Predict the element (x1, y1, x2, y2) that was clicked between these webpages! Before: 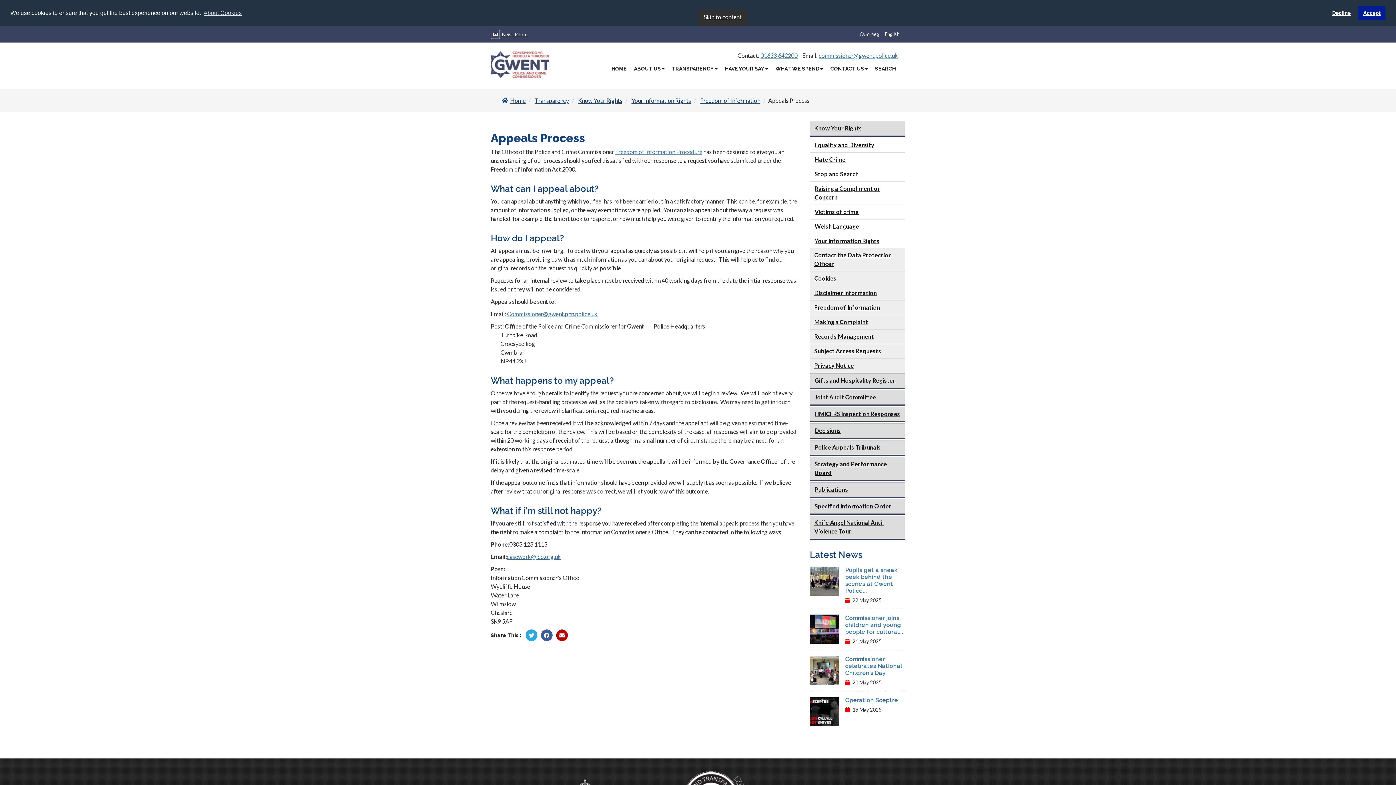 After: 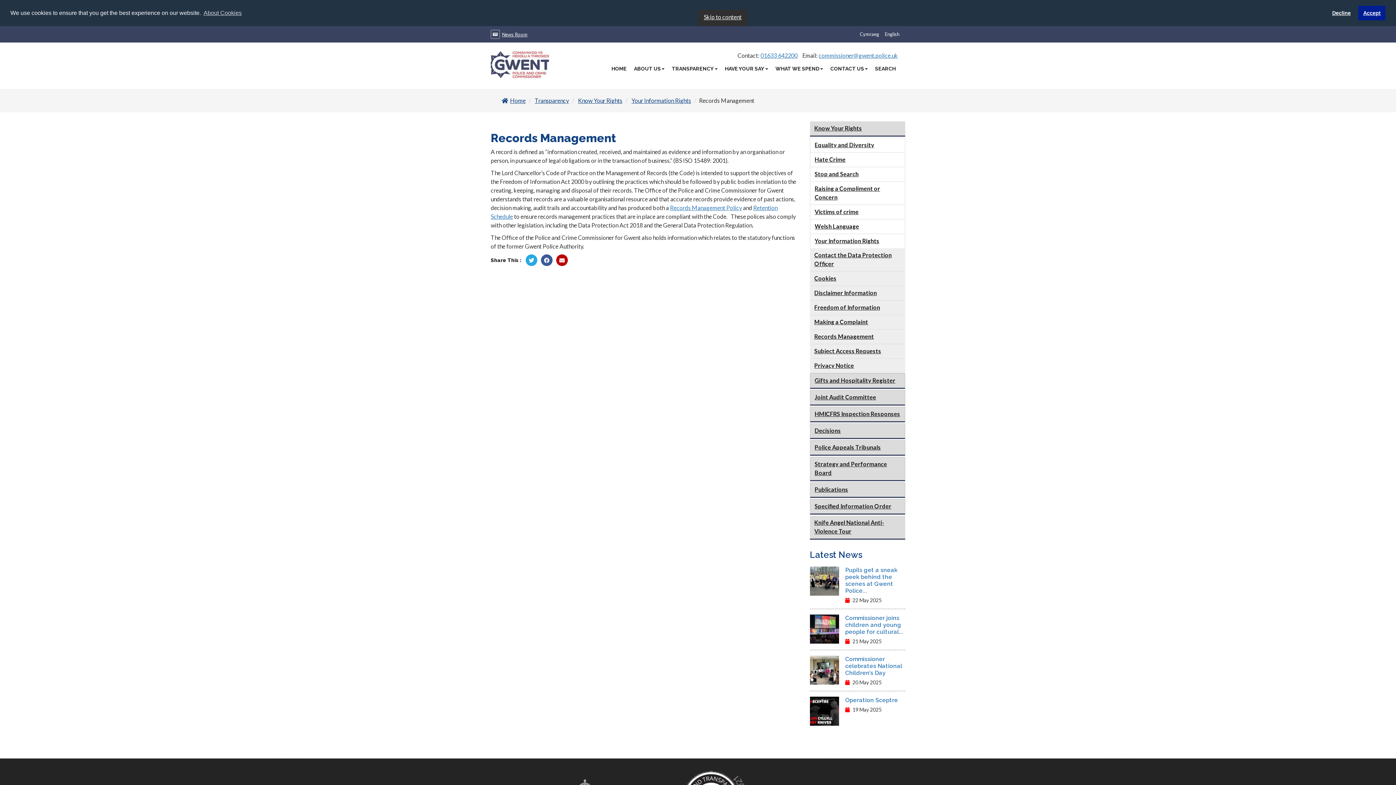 Action: bbox: (814, 333, 874, 340) label: Records Management